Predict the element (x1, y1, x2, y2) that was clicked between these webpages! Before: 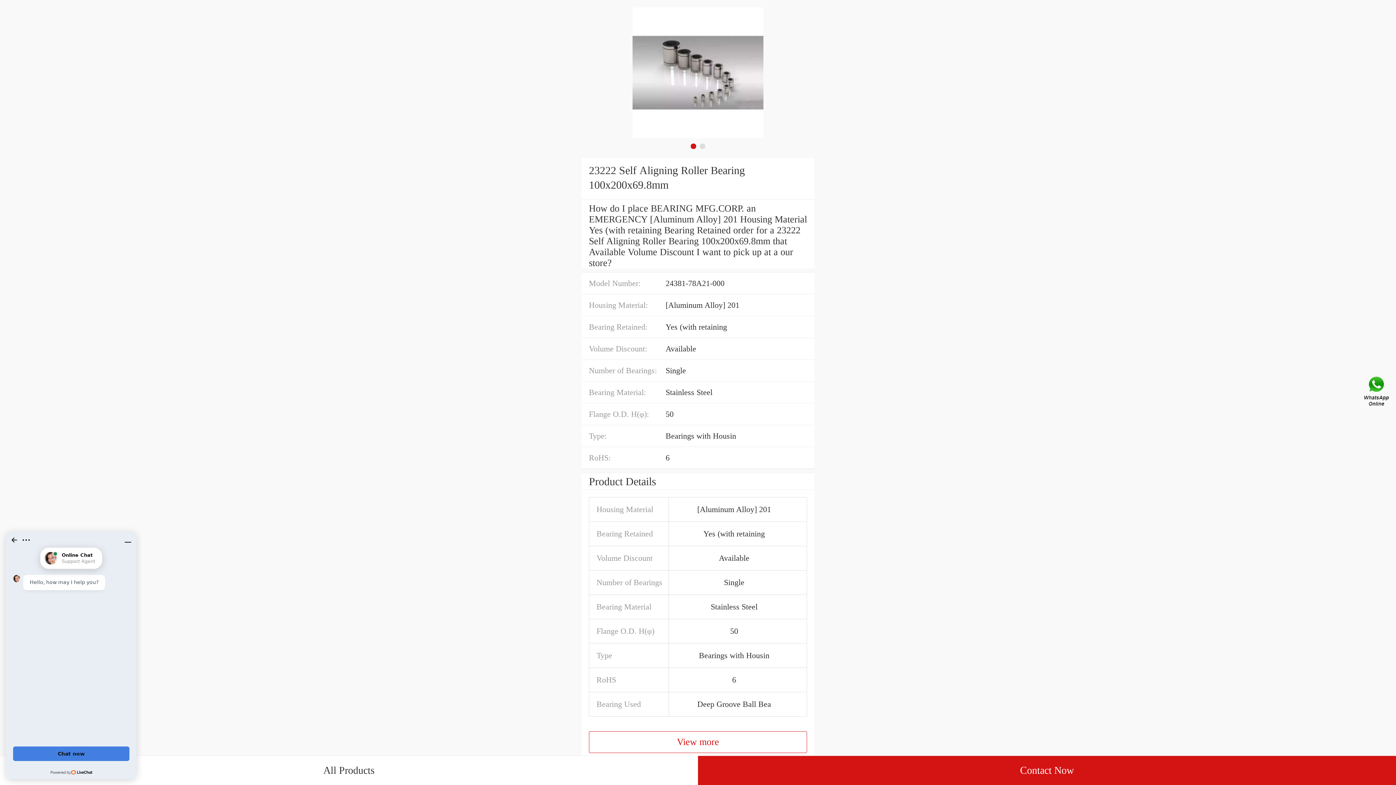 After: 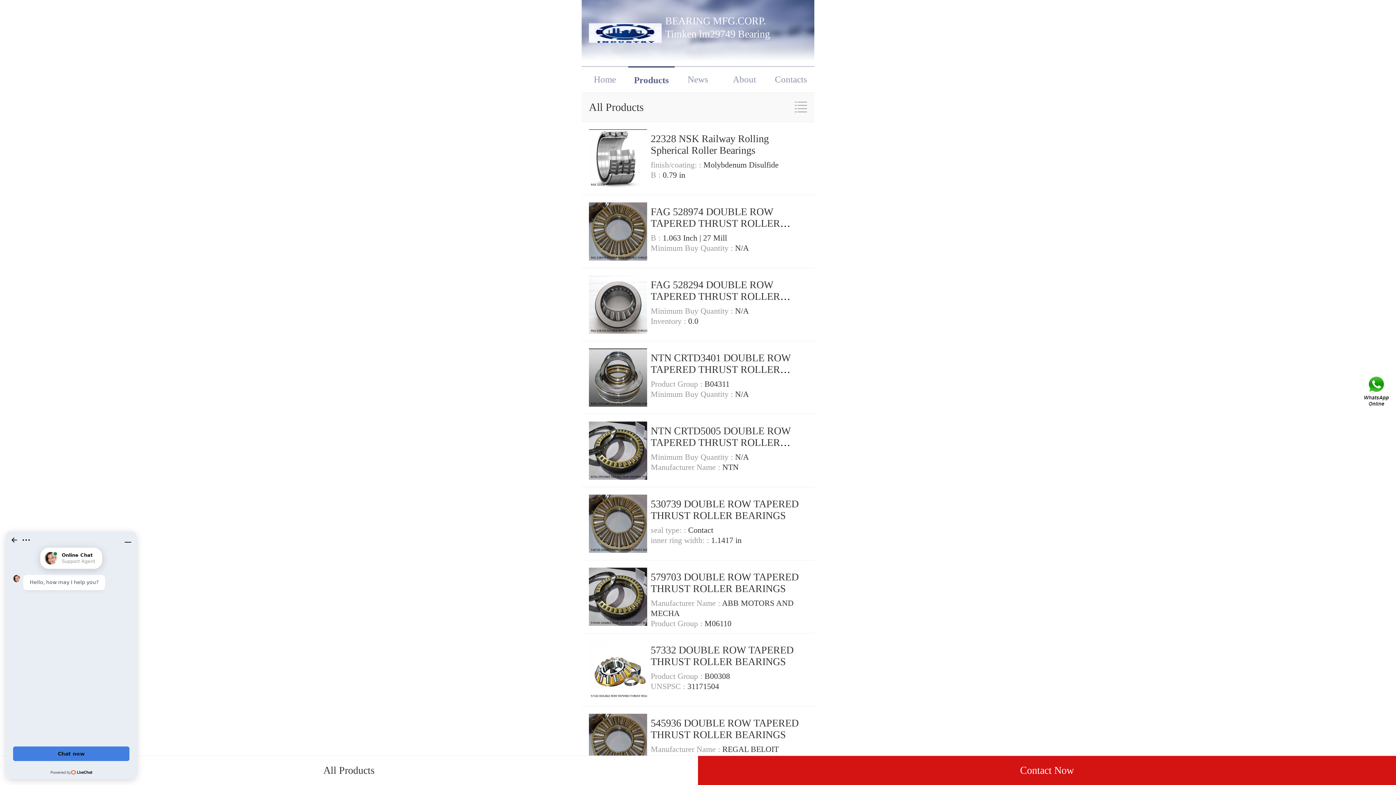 Action: label: All Products bbox: (0, 756, 698, 785)